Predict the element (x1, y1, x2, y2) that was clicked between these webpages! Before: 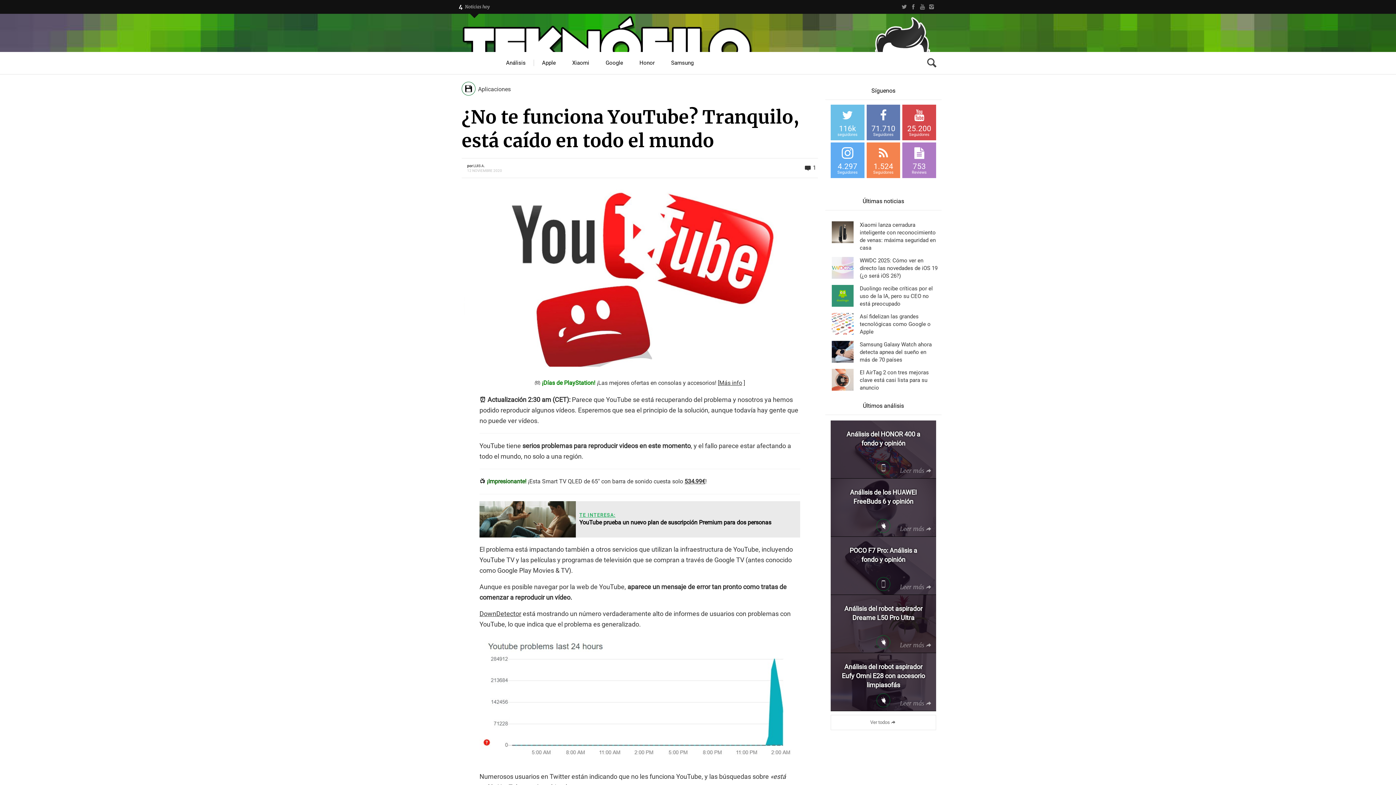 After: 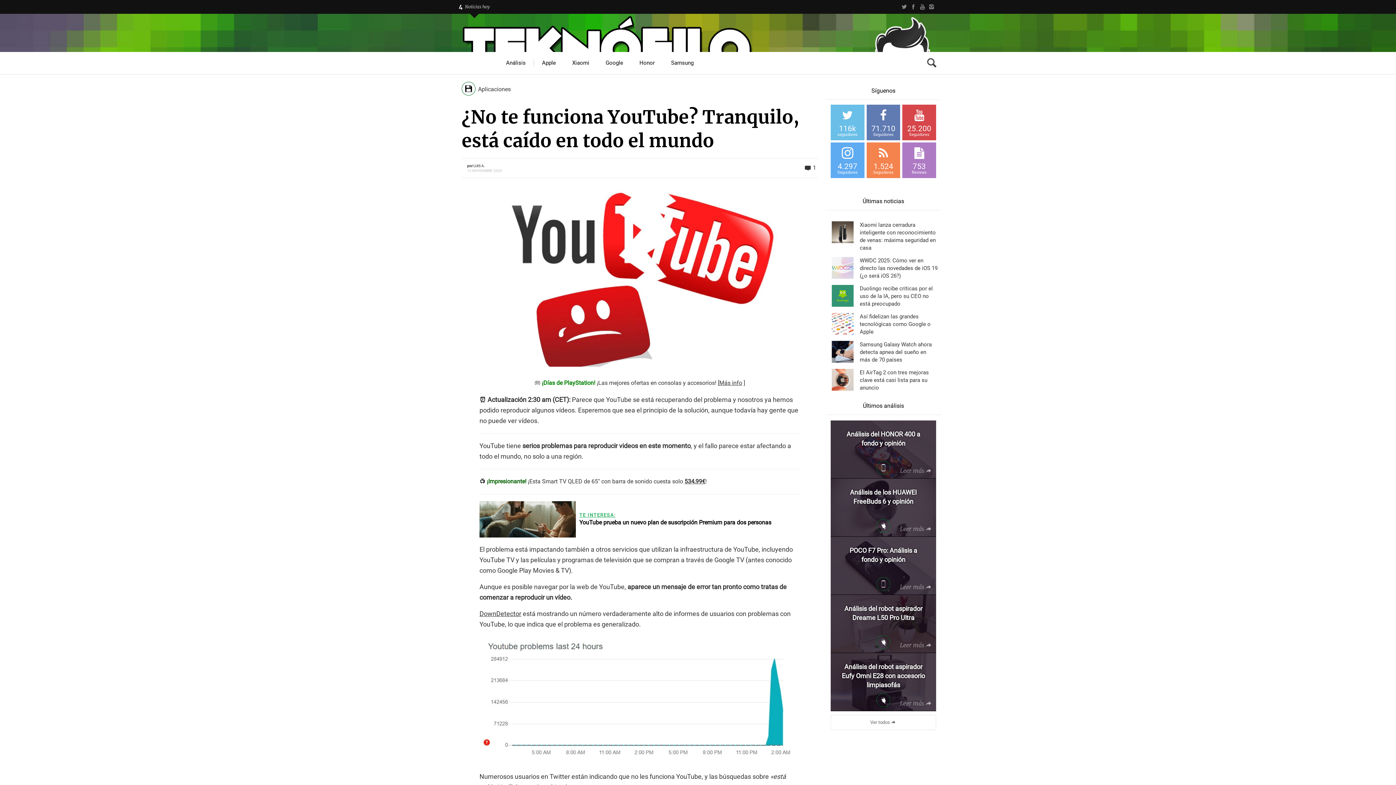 Action: label: TE INTERESA:
YouTube prueba un nuevo plan de suscripción Premium para dos personas bbox: (479, 501, 800, 537)